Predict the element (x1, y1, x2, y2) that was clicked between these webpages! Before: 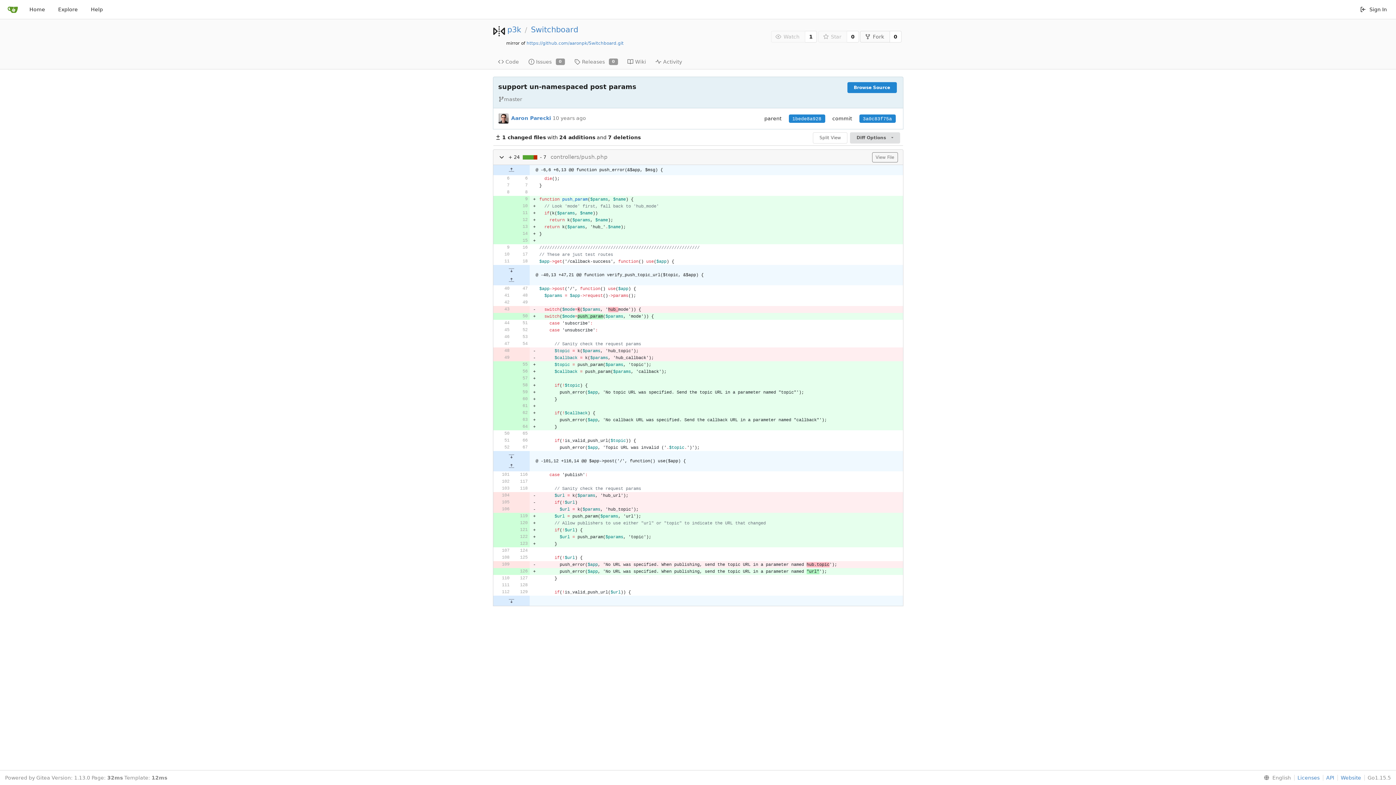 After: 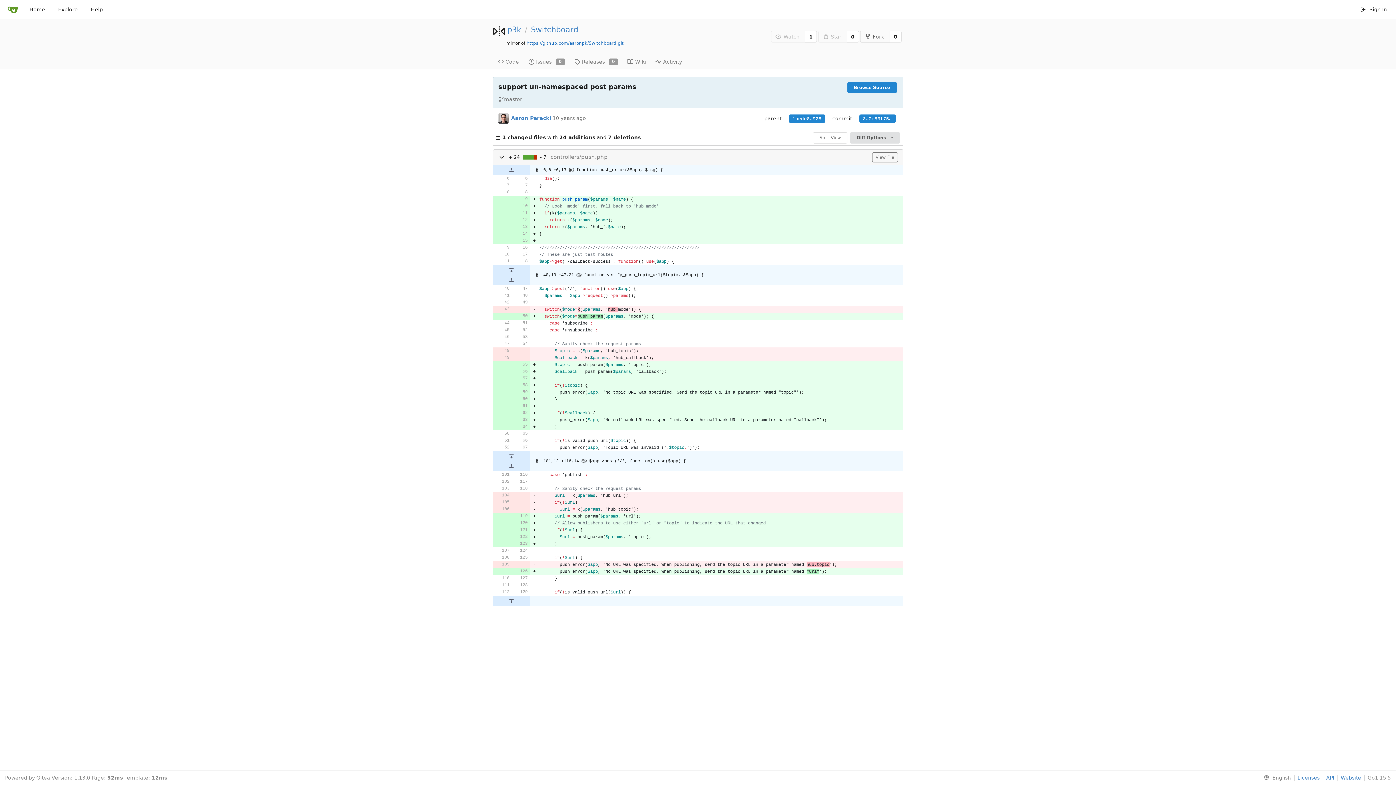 Action: bbox: (526, 40, 623, 45) label: https://github.com/aaronpk/Switchboard.git